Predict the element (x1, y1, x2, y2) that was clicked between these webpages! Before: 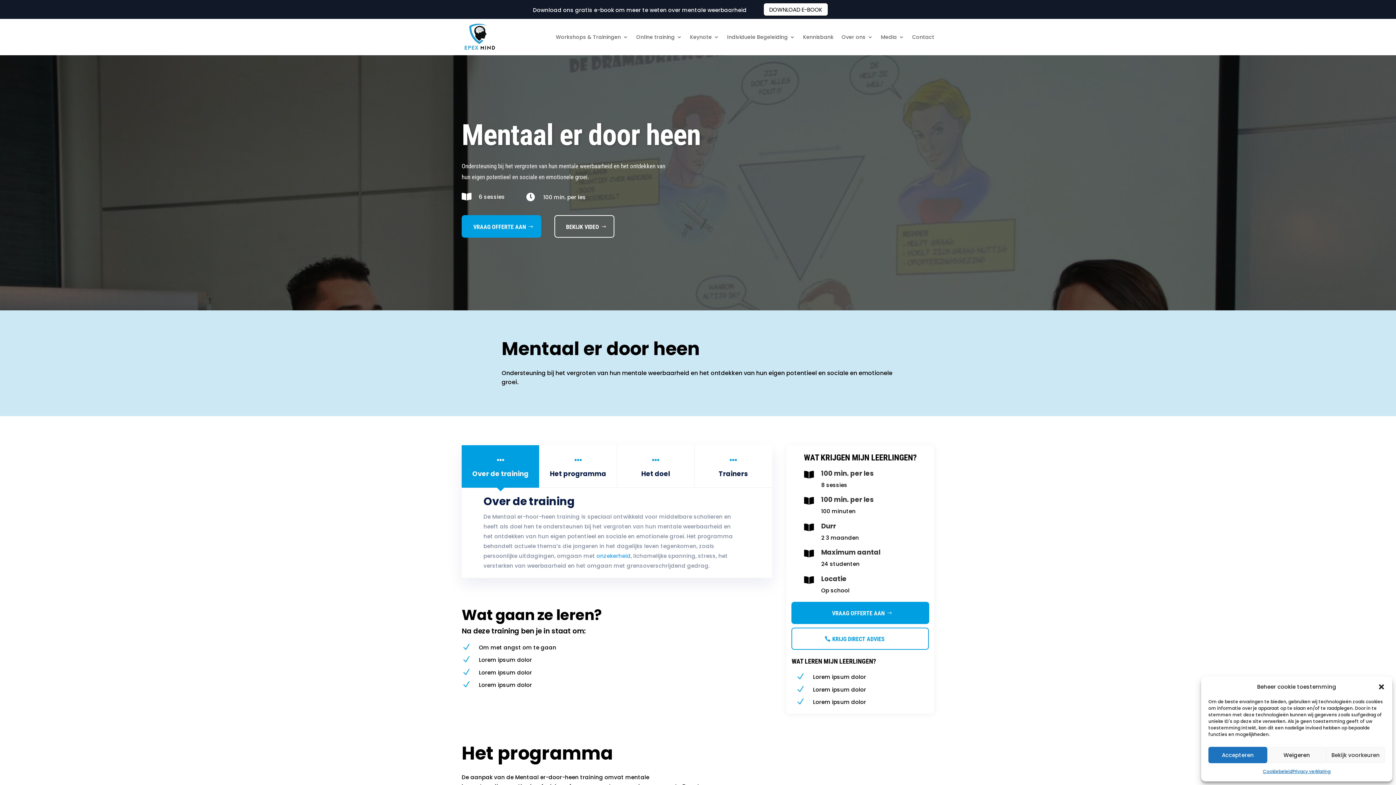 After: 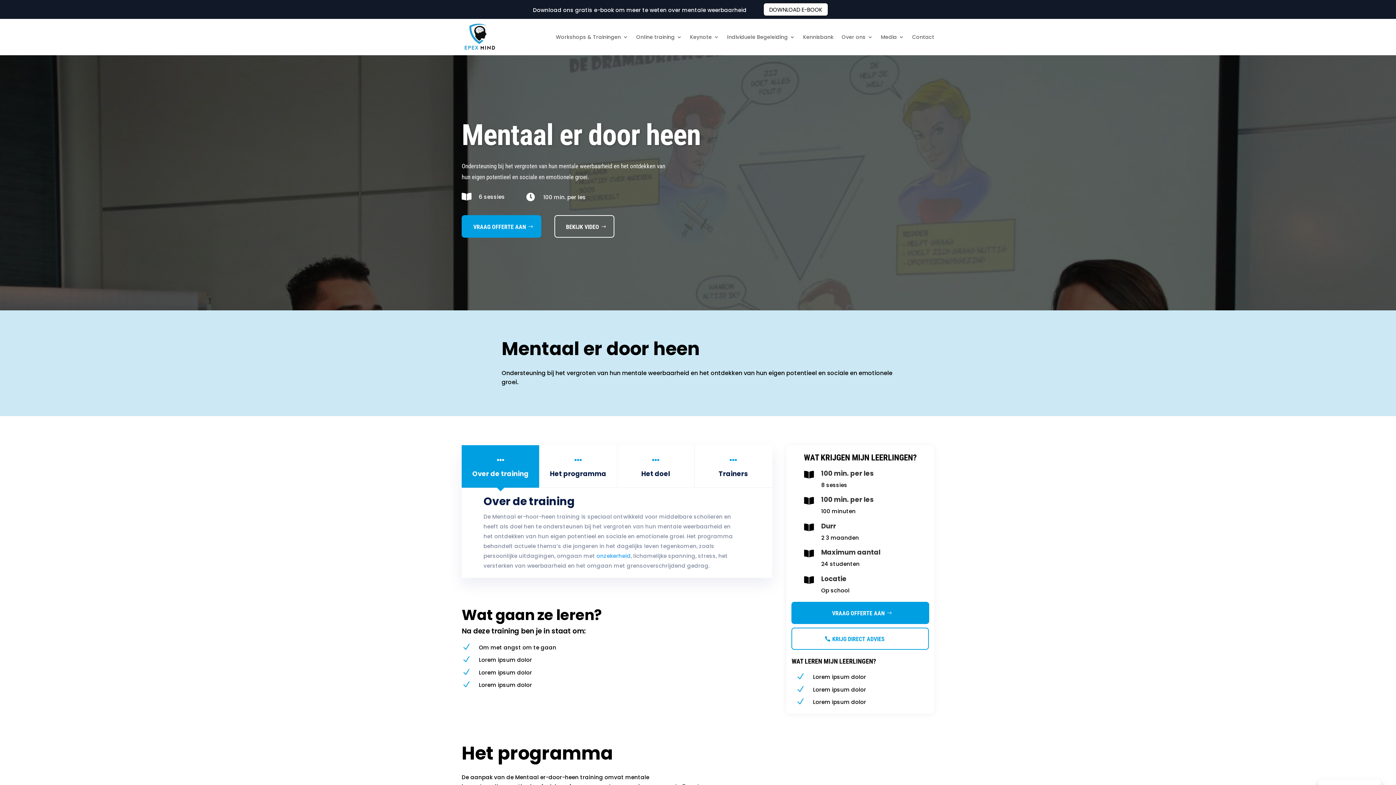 Action: label: Dialoogvenster sluiten bbox: (1378, 683, 1385, 690)